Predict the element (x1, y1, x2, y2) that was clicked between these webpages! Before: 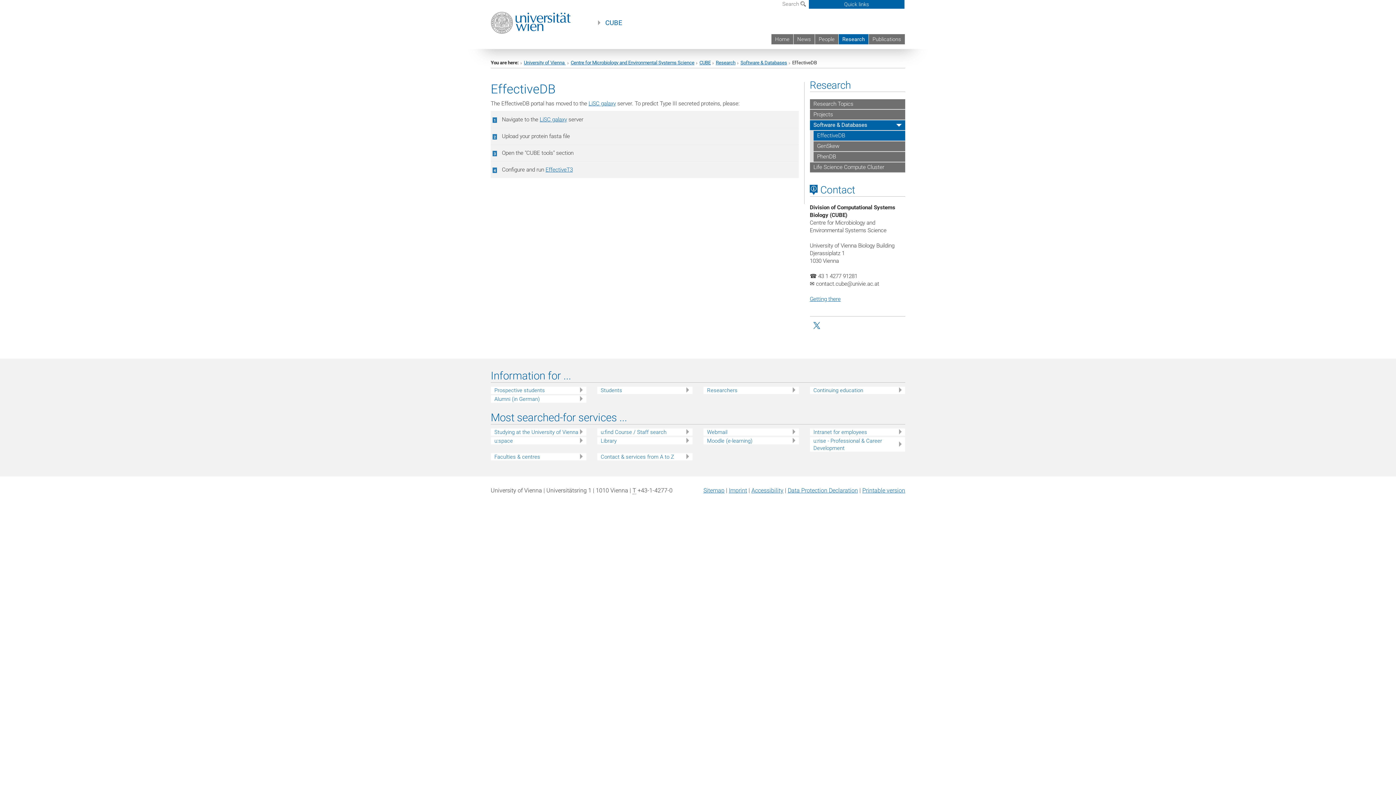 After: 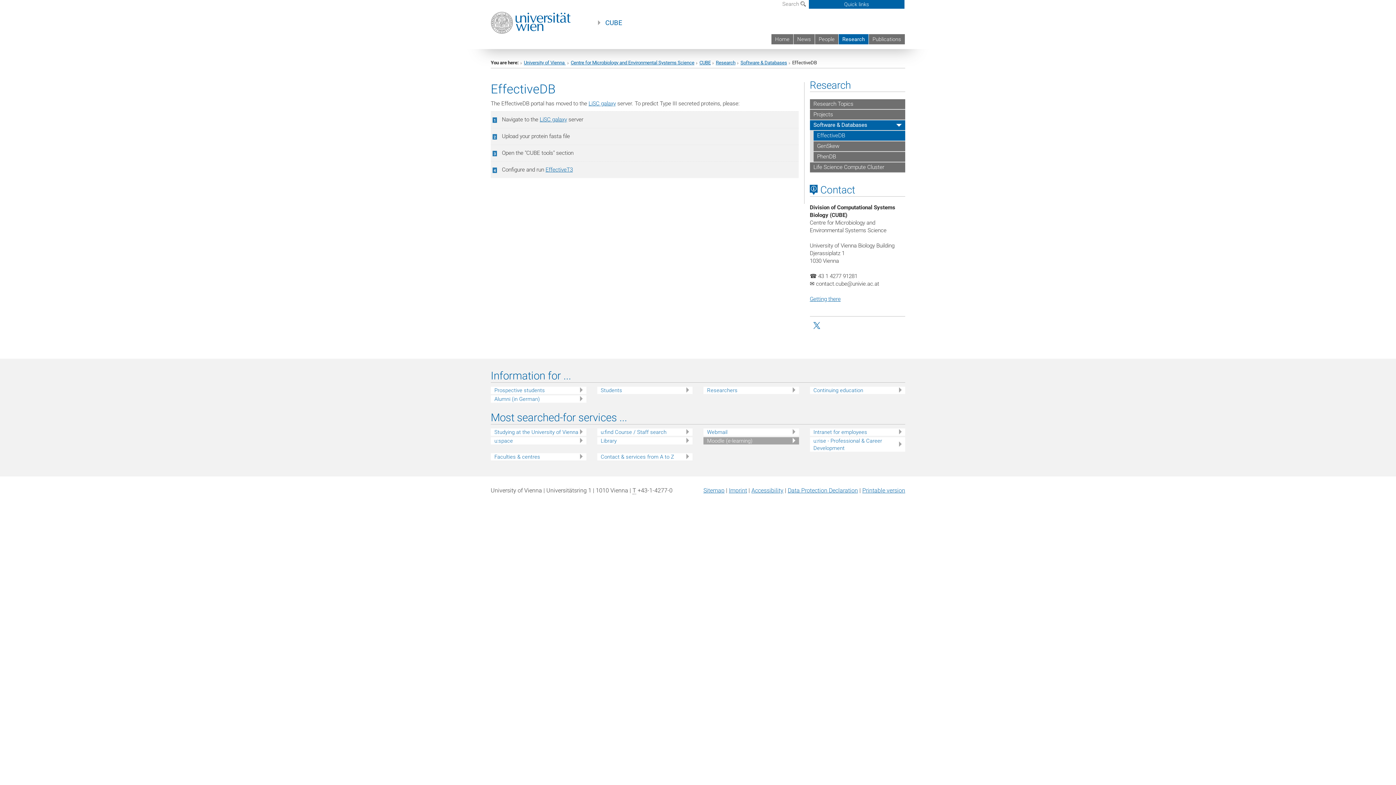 Action: bbox: (707, 437, 799, 444) label: Moodle (e-learning)